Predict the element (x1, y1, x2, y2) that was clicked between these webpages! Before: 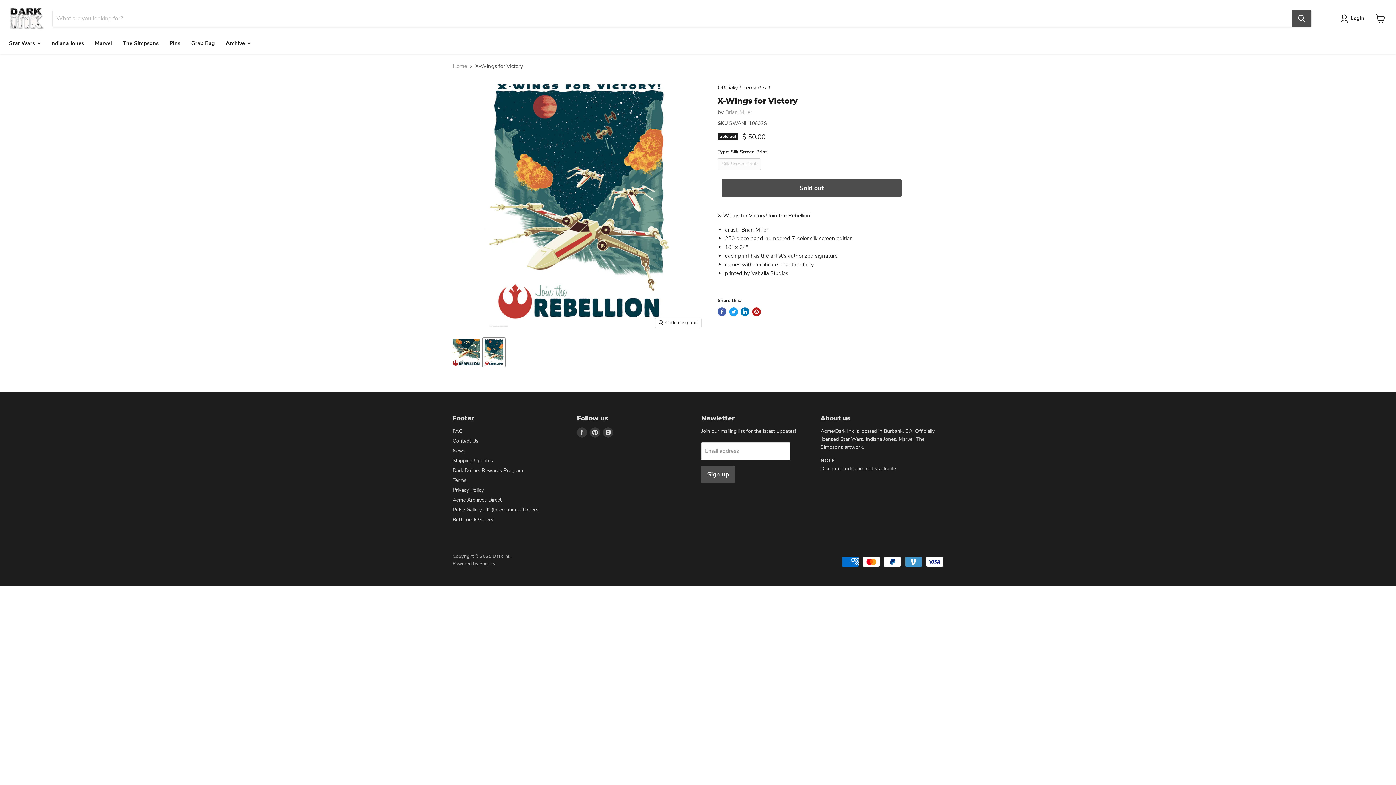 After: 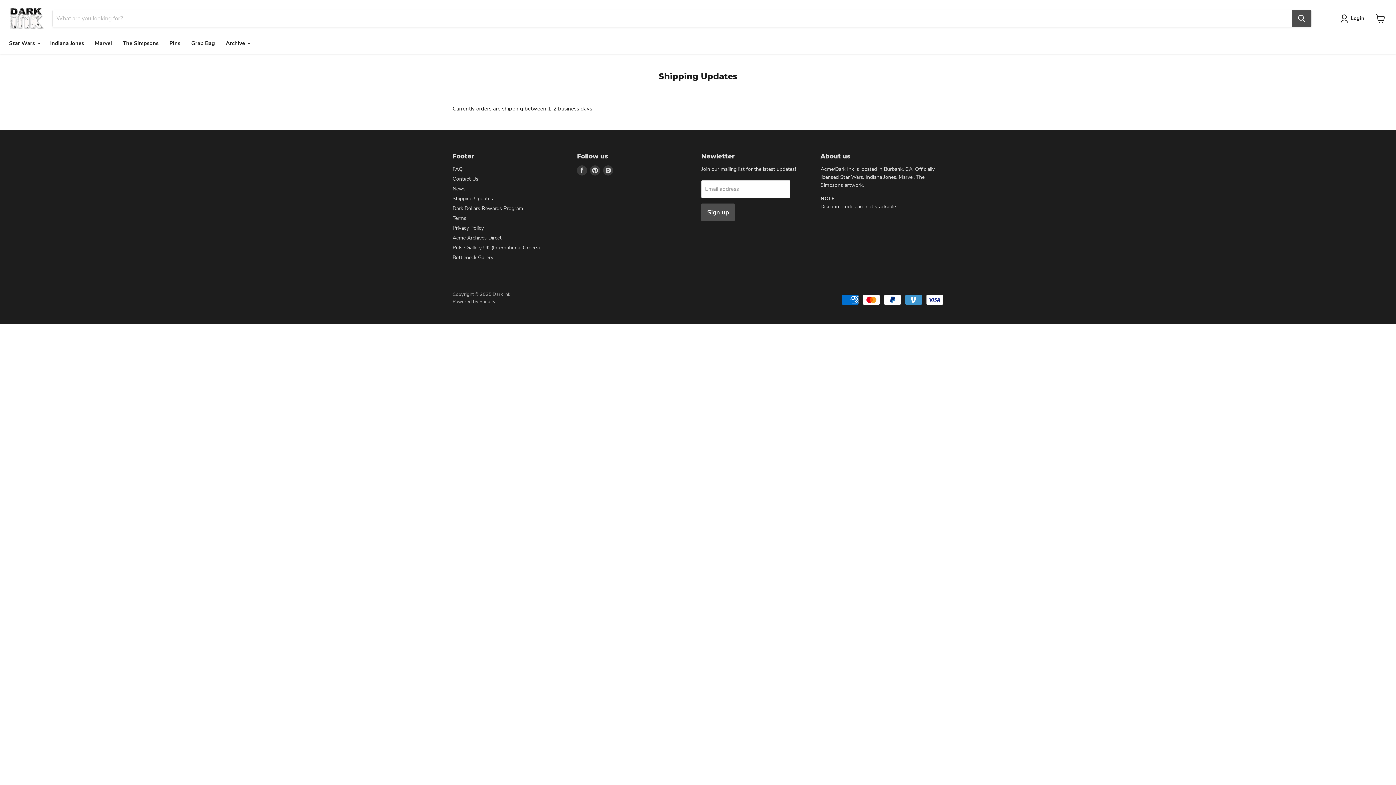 Action: label: Shipping Updates bbox: (452, 457, 493, 464)